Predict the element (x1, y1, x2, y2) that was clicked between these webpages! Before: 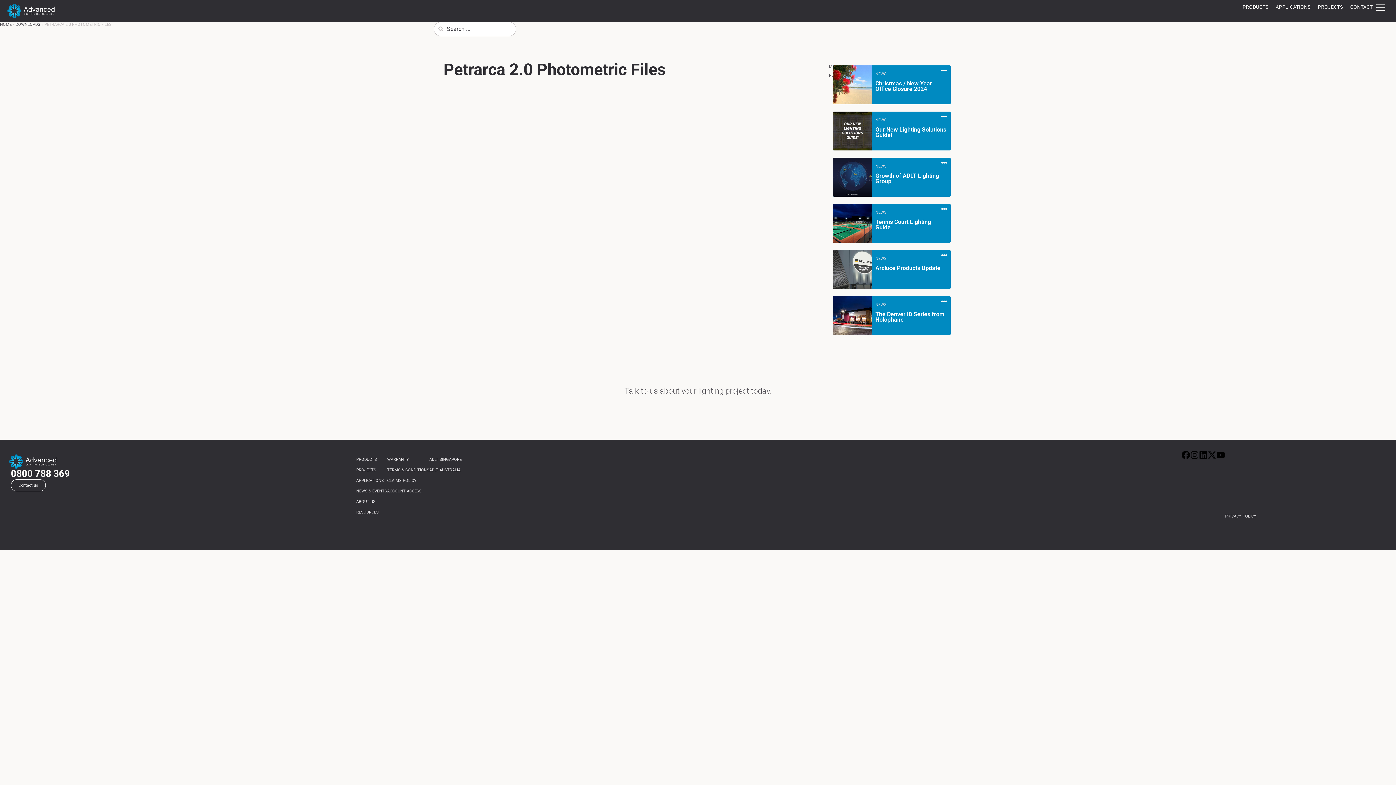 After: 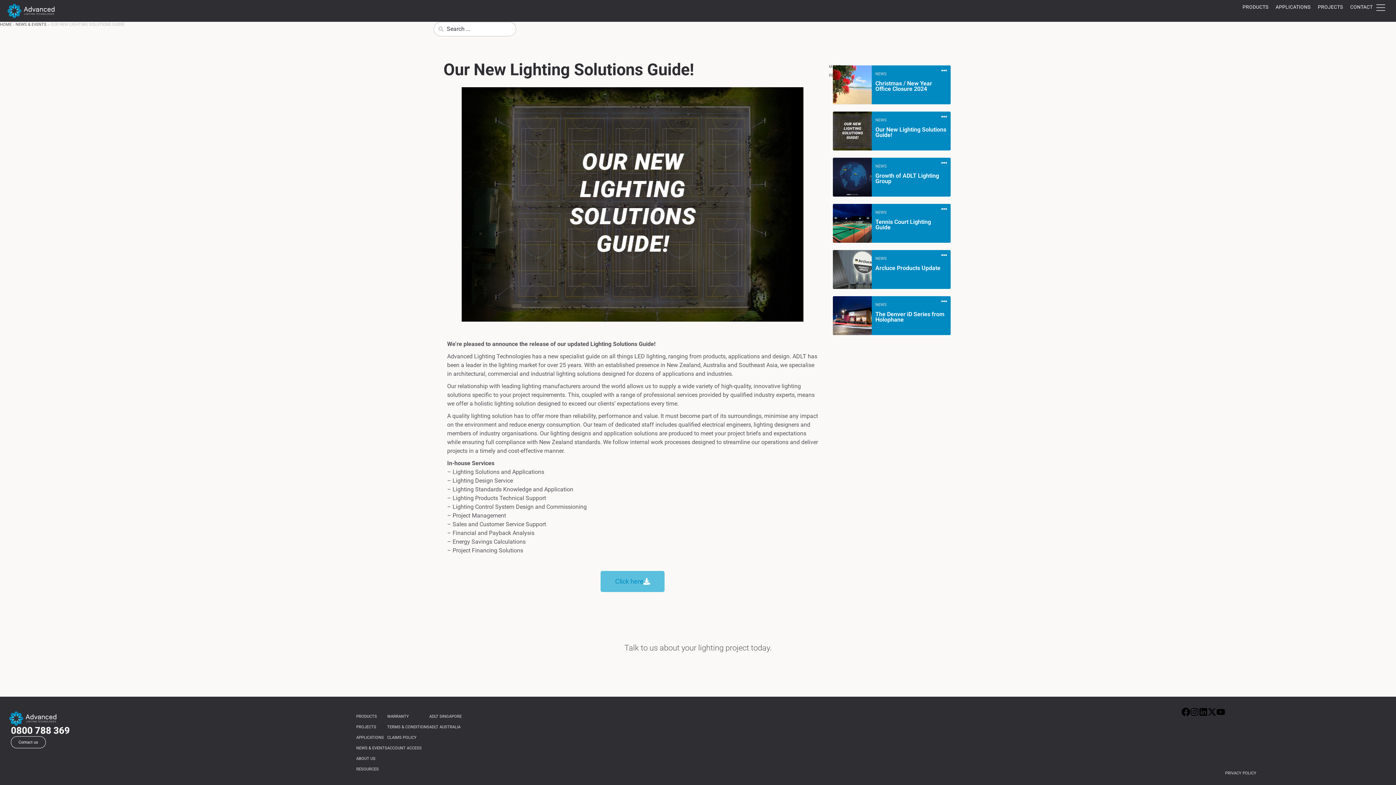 Action: label: NEWS bbox: (875, 117, 886, 123)